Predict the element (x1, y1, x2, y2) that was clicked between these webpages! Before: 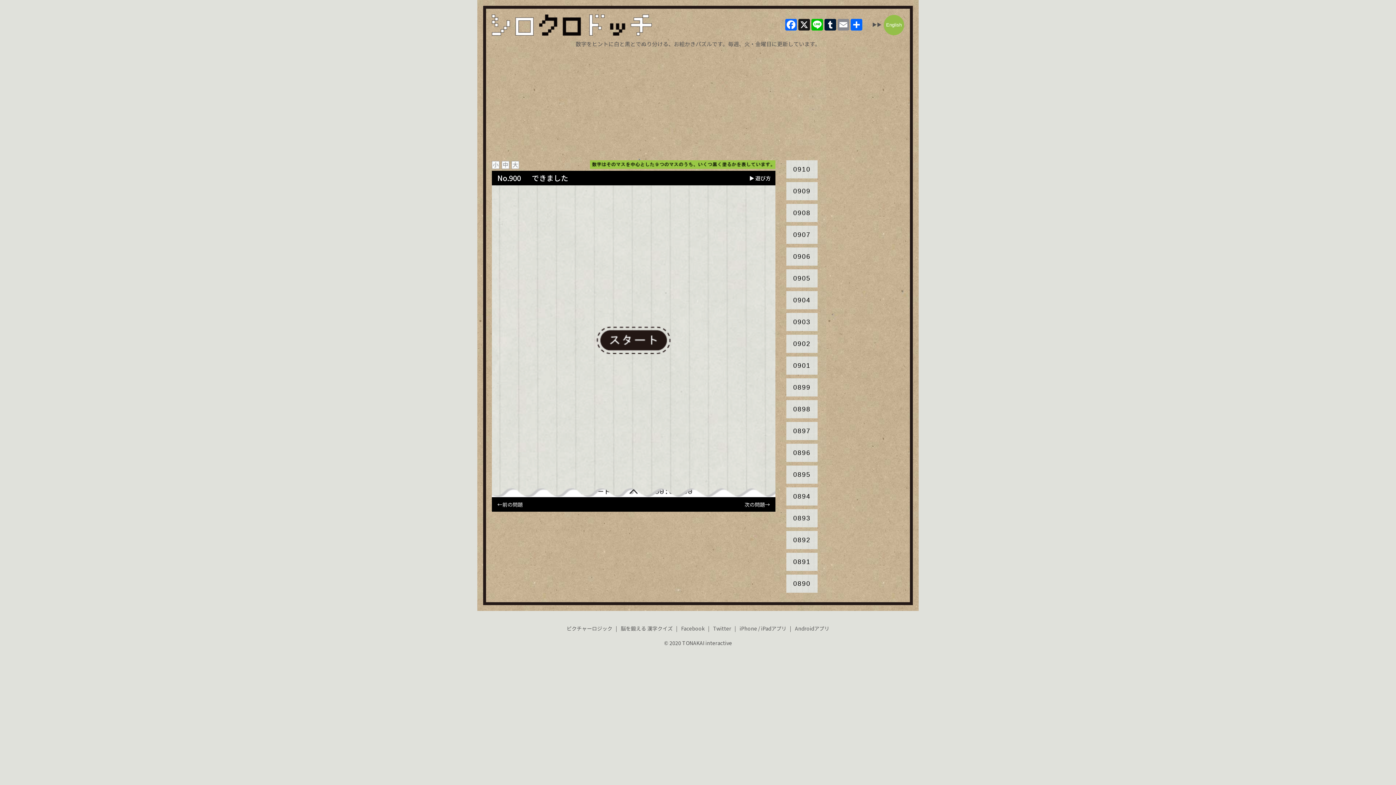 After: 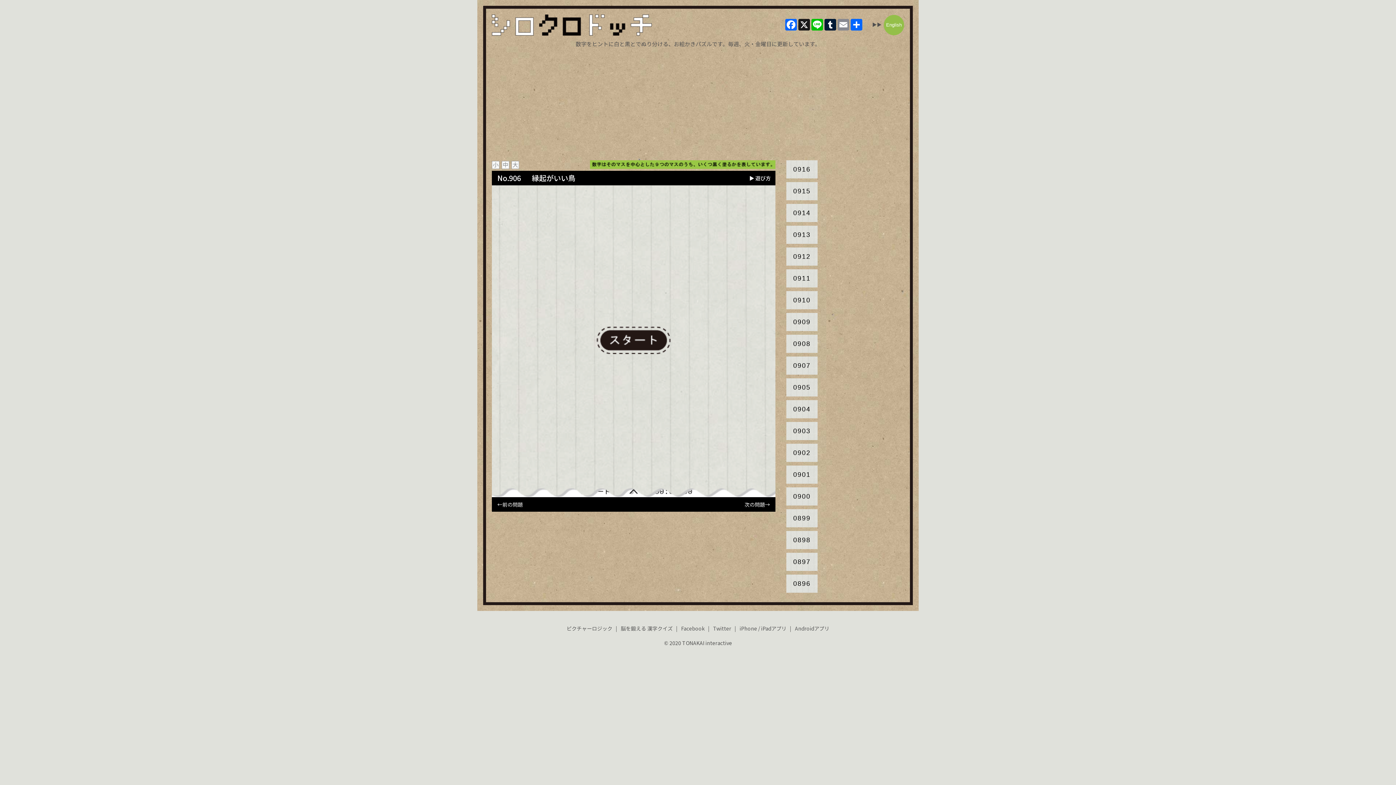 Action: label: 0906 bbox: (786, 247, 817, 265)